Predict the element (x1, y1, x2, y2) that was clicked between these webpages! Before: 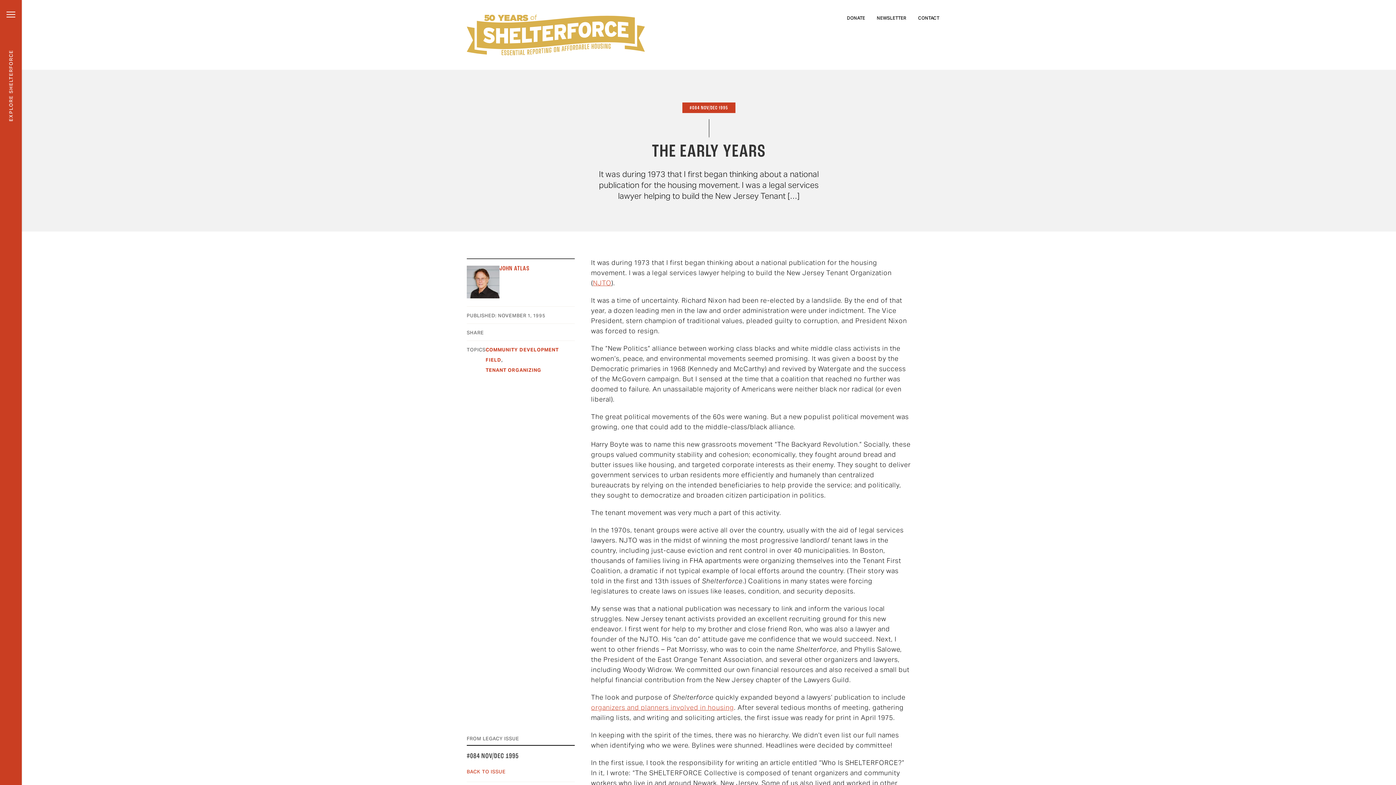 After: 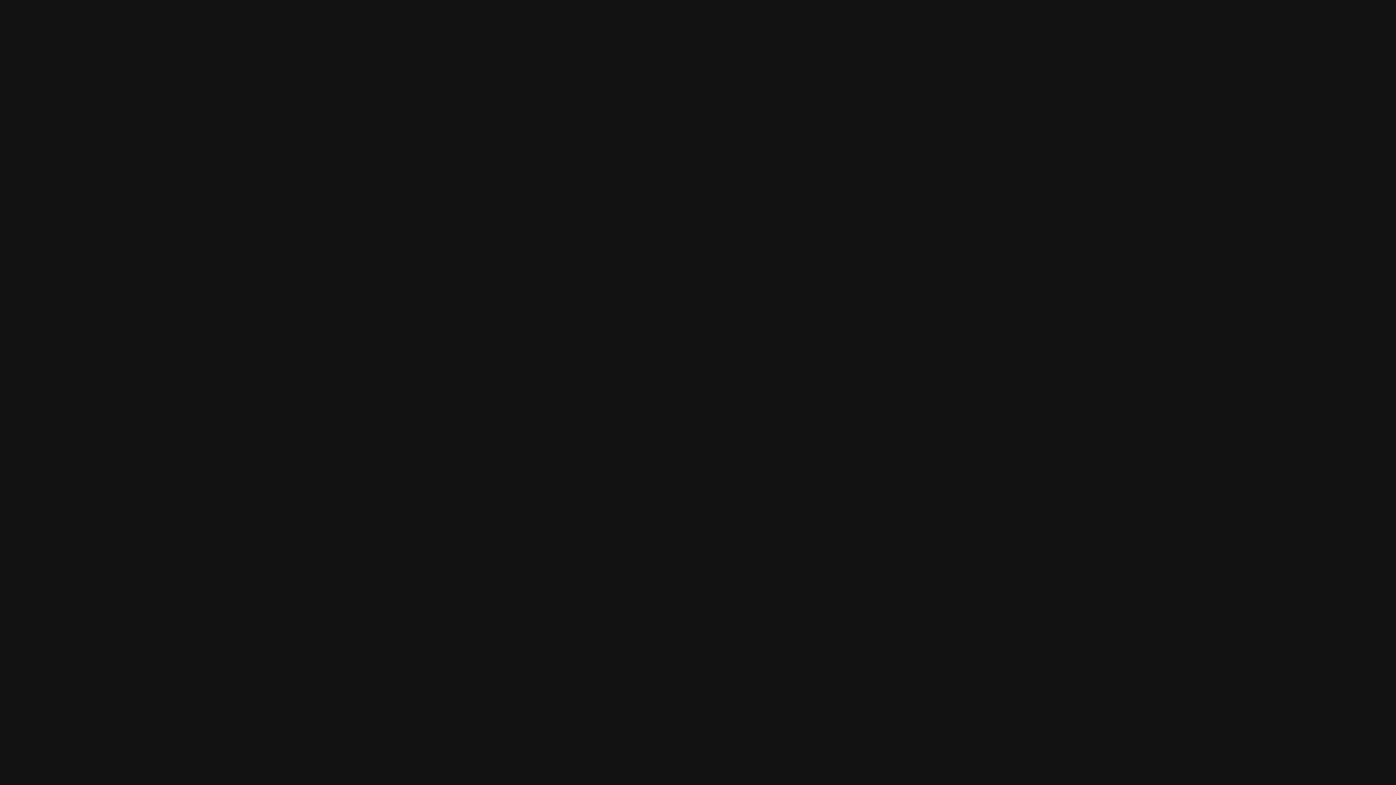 Action: bbox: (820, 11, 829, 17)